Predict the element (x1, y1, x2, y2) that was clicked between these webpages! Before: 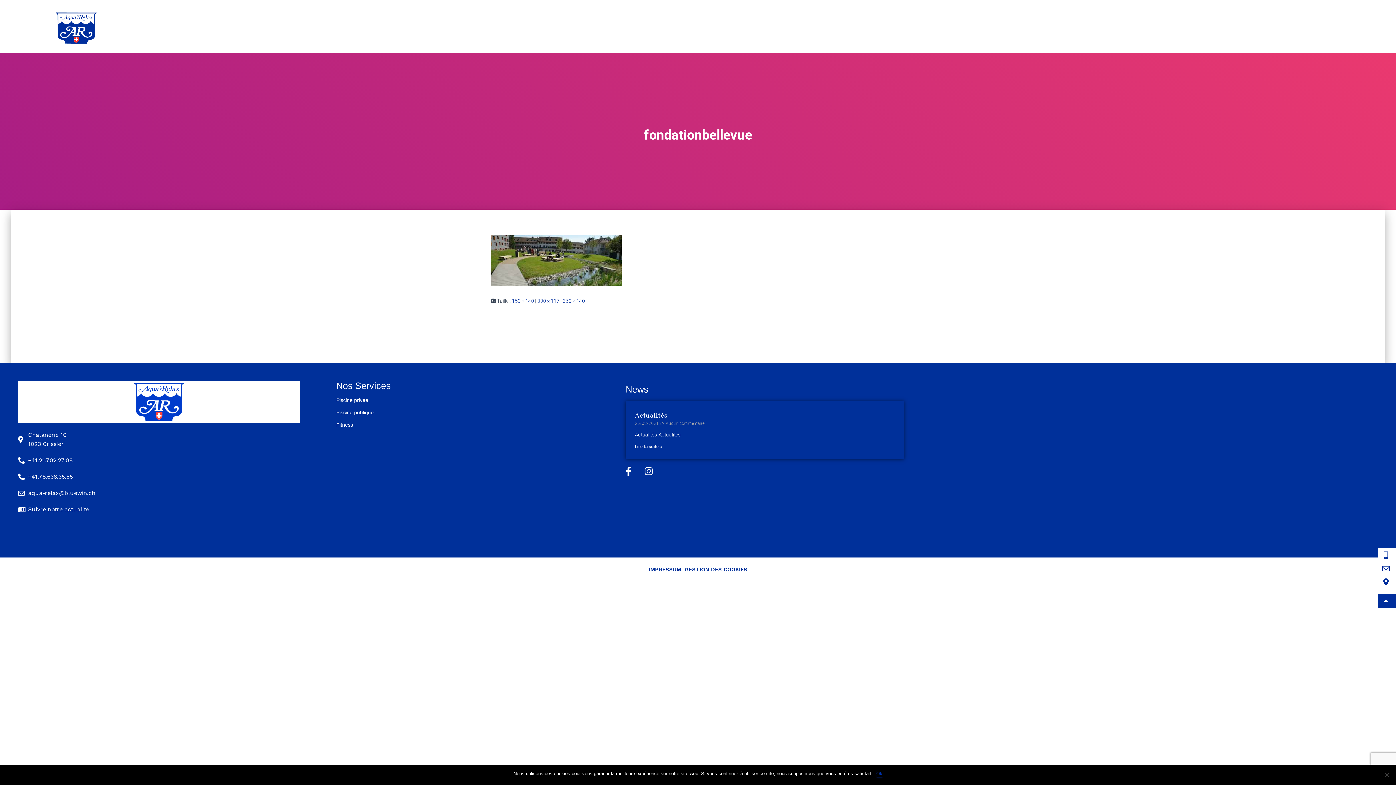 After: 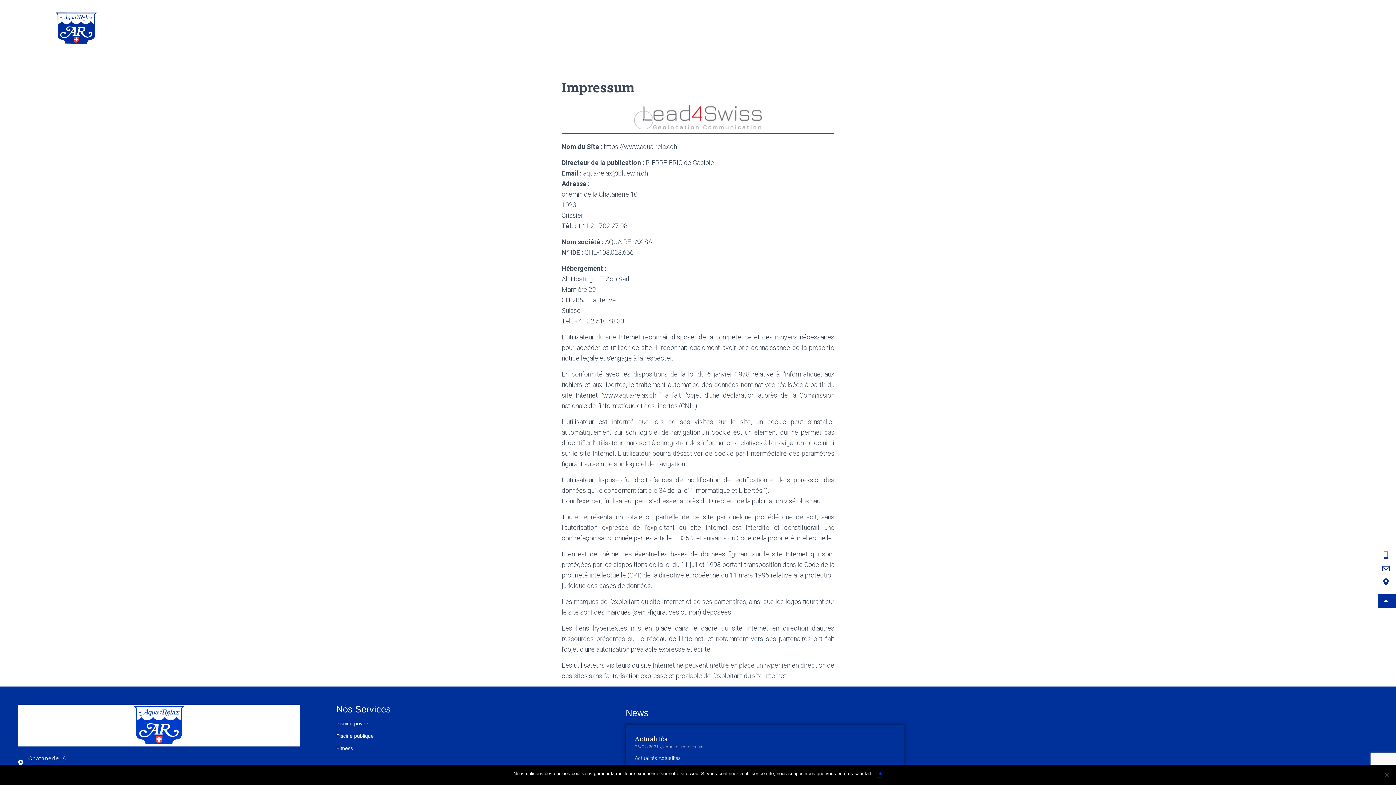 Action: label: IMPRESSUM bbox: (647, 561, 683, 578)